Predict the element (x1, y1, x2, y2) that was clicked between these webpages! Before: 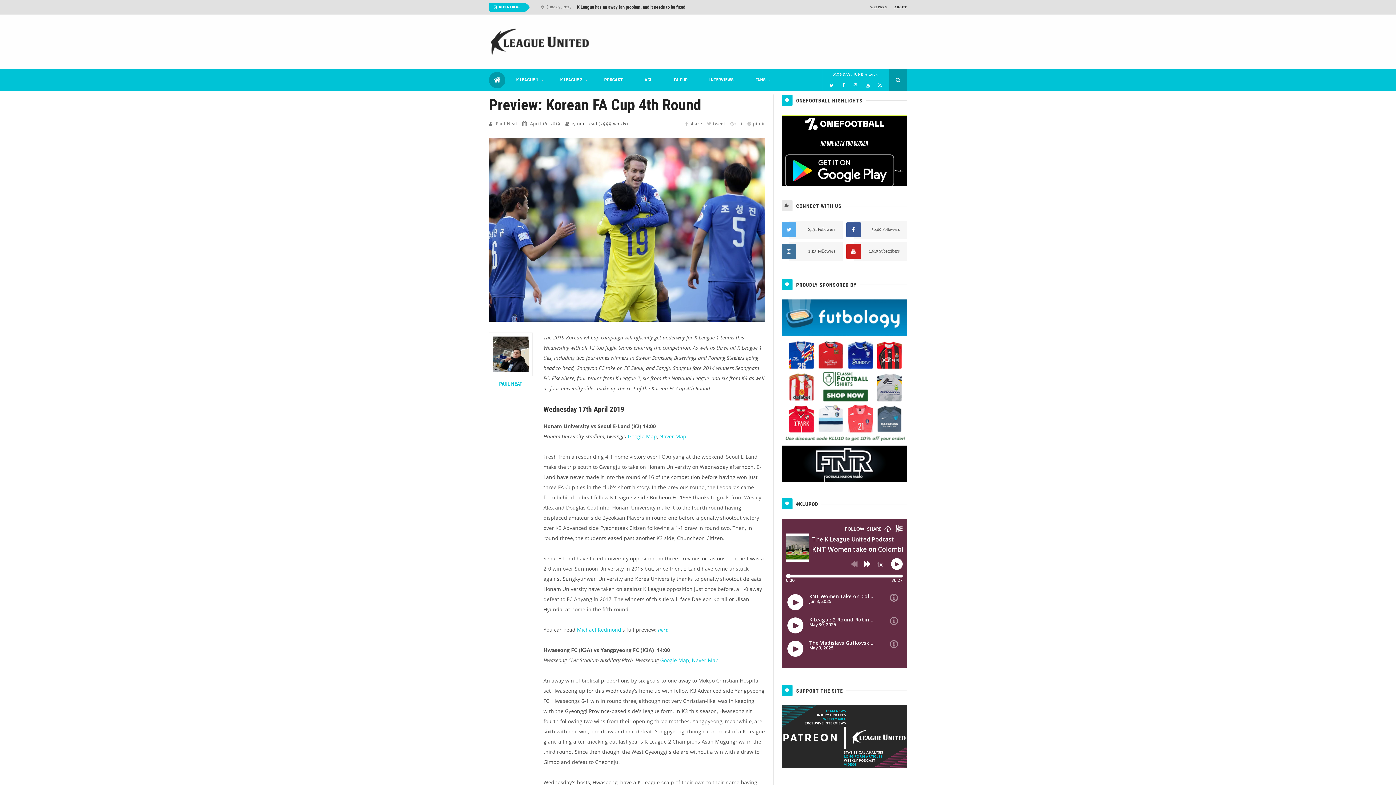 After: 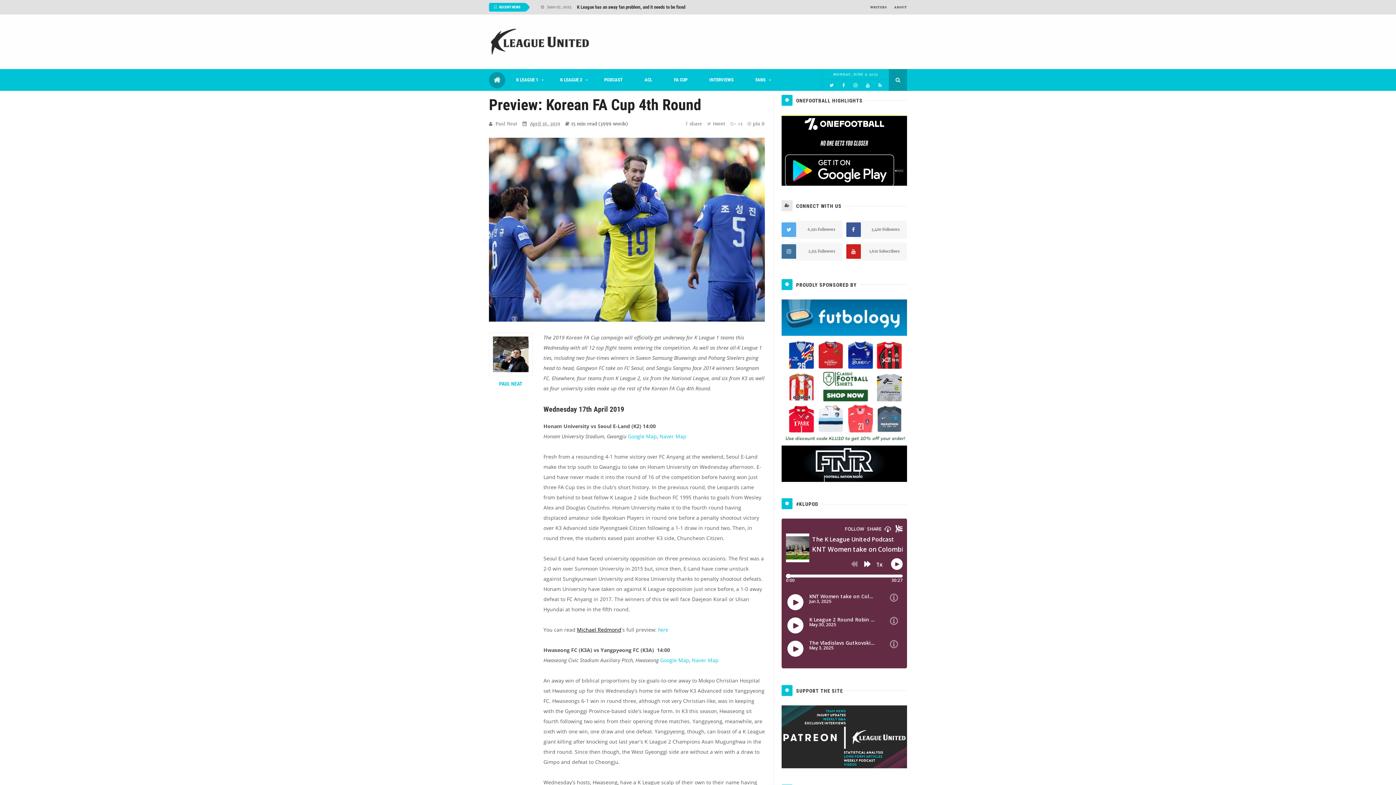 Action: label: Michael Redmond bbox: (577, 626, 621, 633)